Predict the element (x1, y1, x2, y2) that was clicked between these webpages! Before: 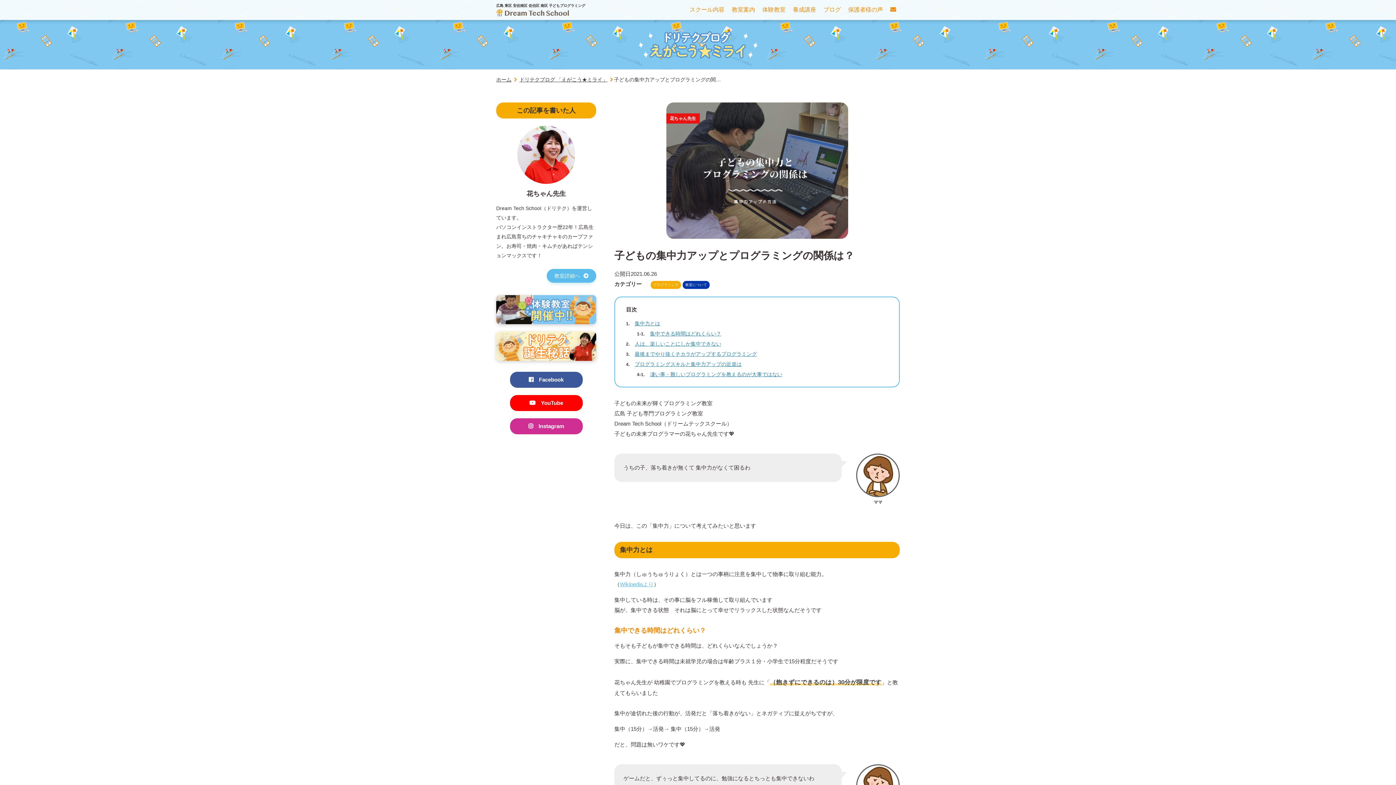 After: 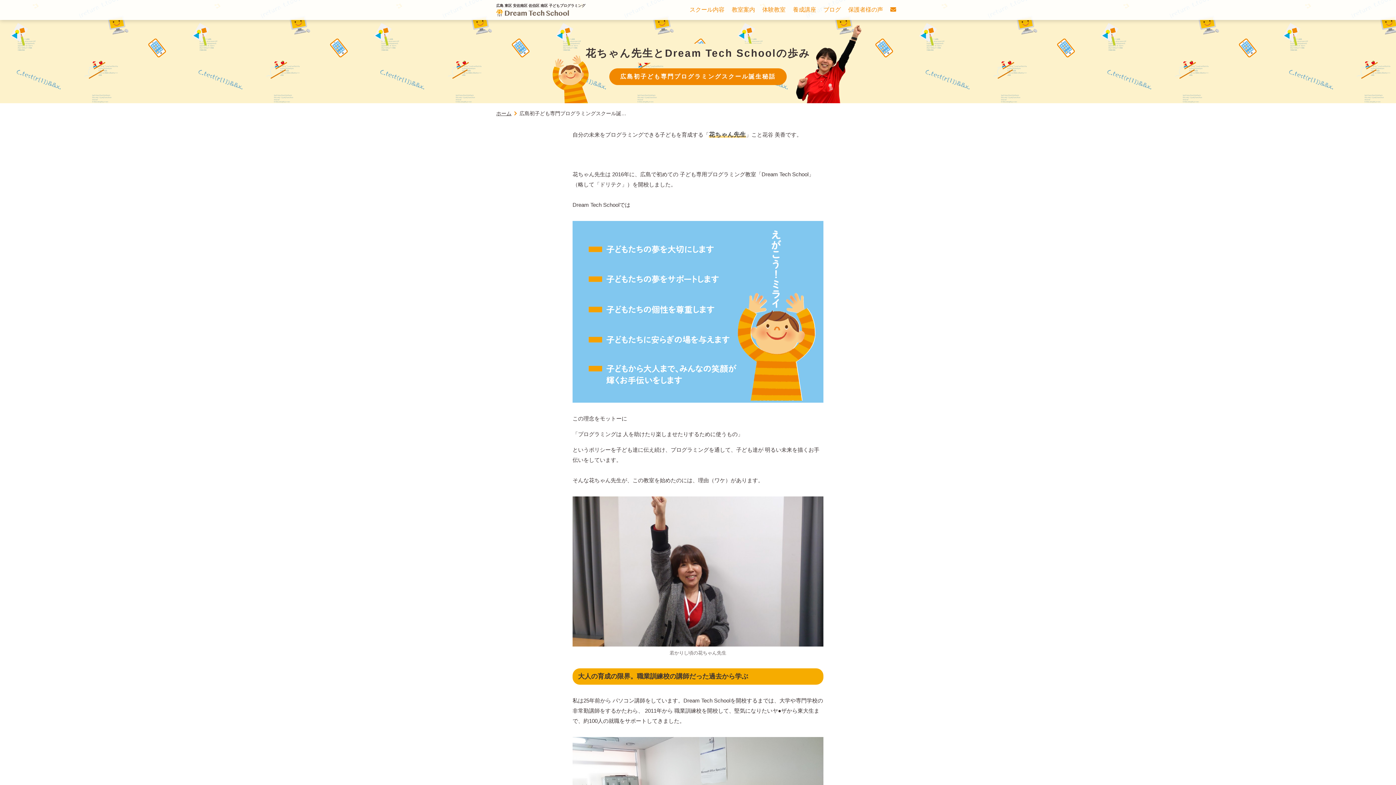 Action: bbox: (496, 331, 596, 360)